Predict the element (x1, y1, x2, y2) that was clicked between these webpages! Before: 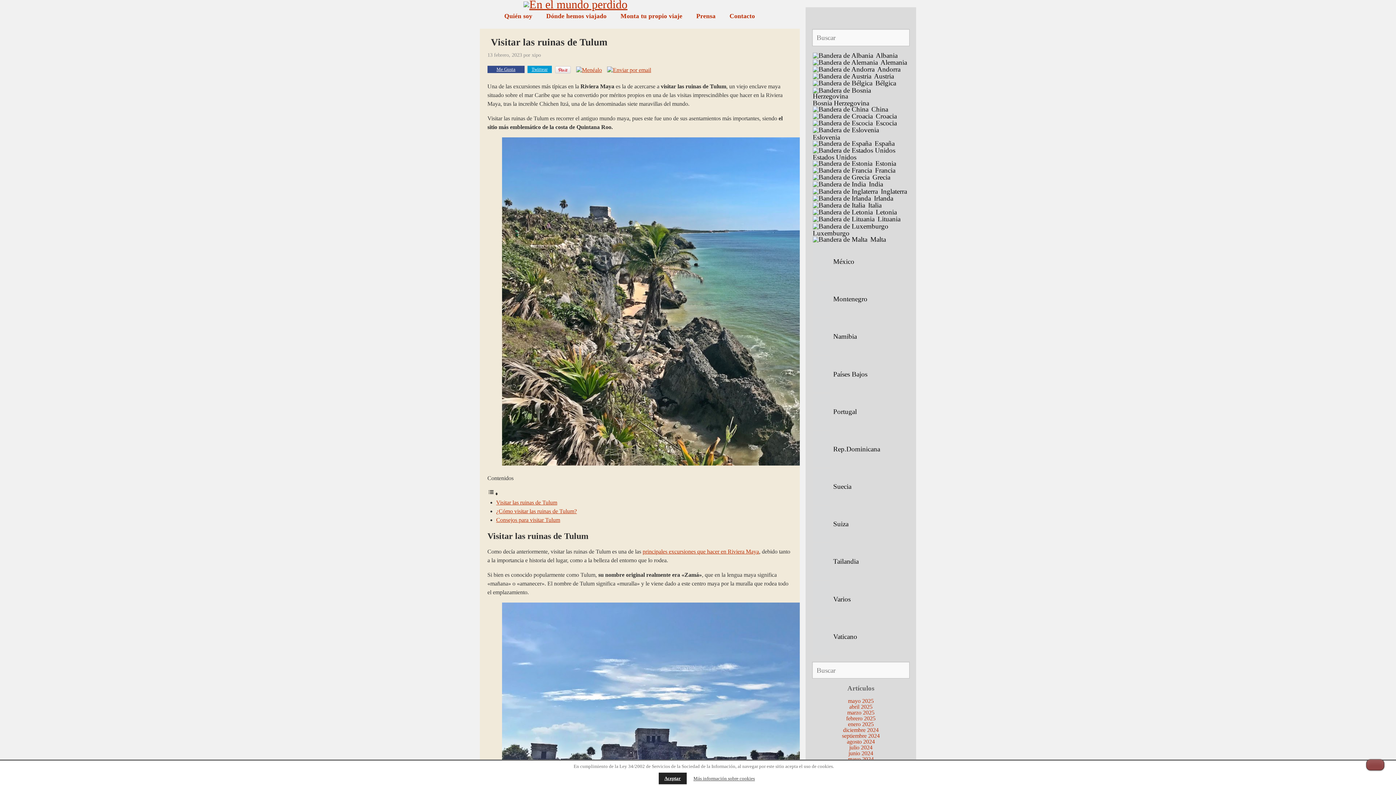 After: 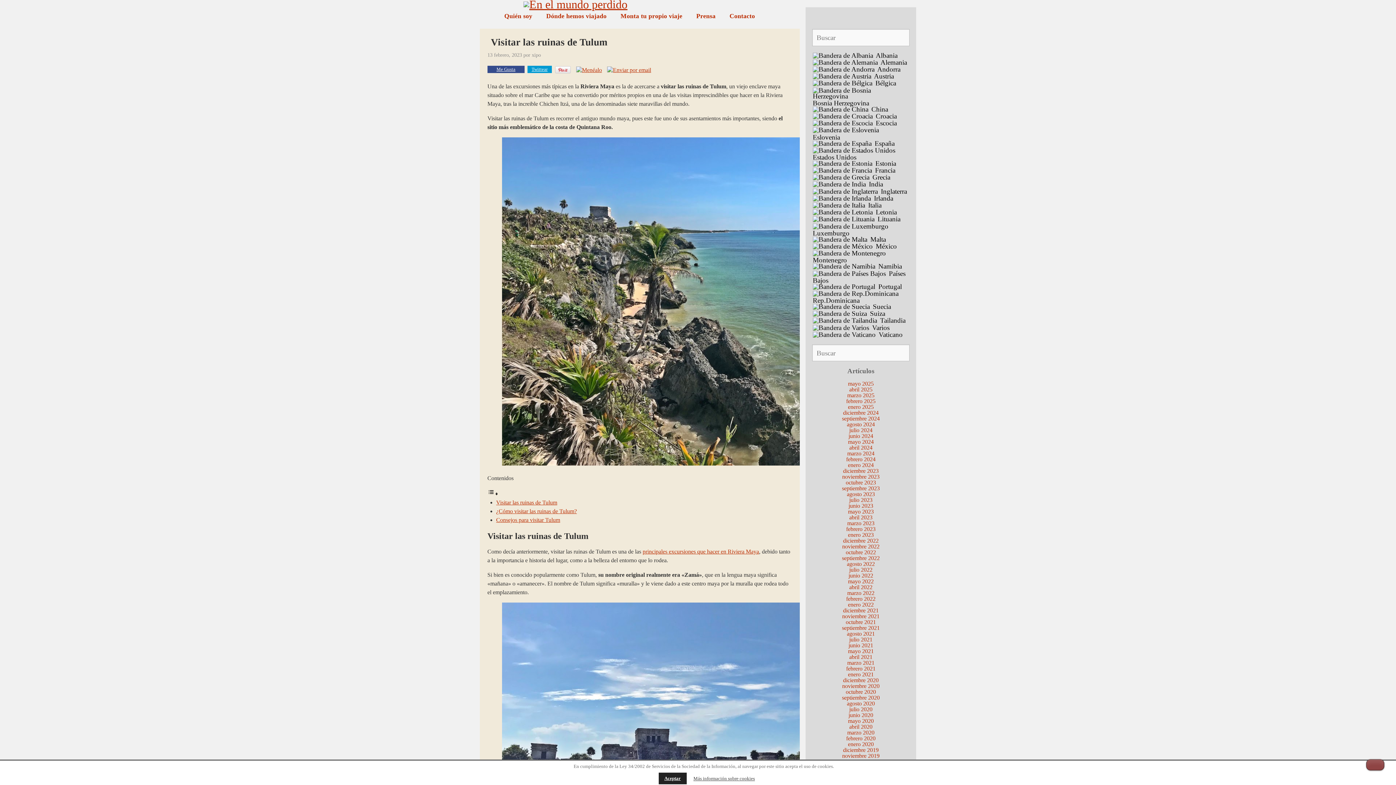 Action: bbox: (576, 71, 602, 77)